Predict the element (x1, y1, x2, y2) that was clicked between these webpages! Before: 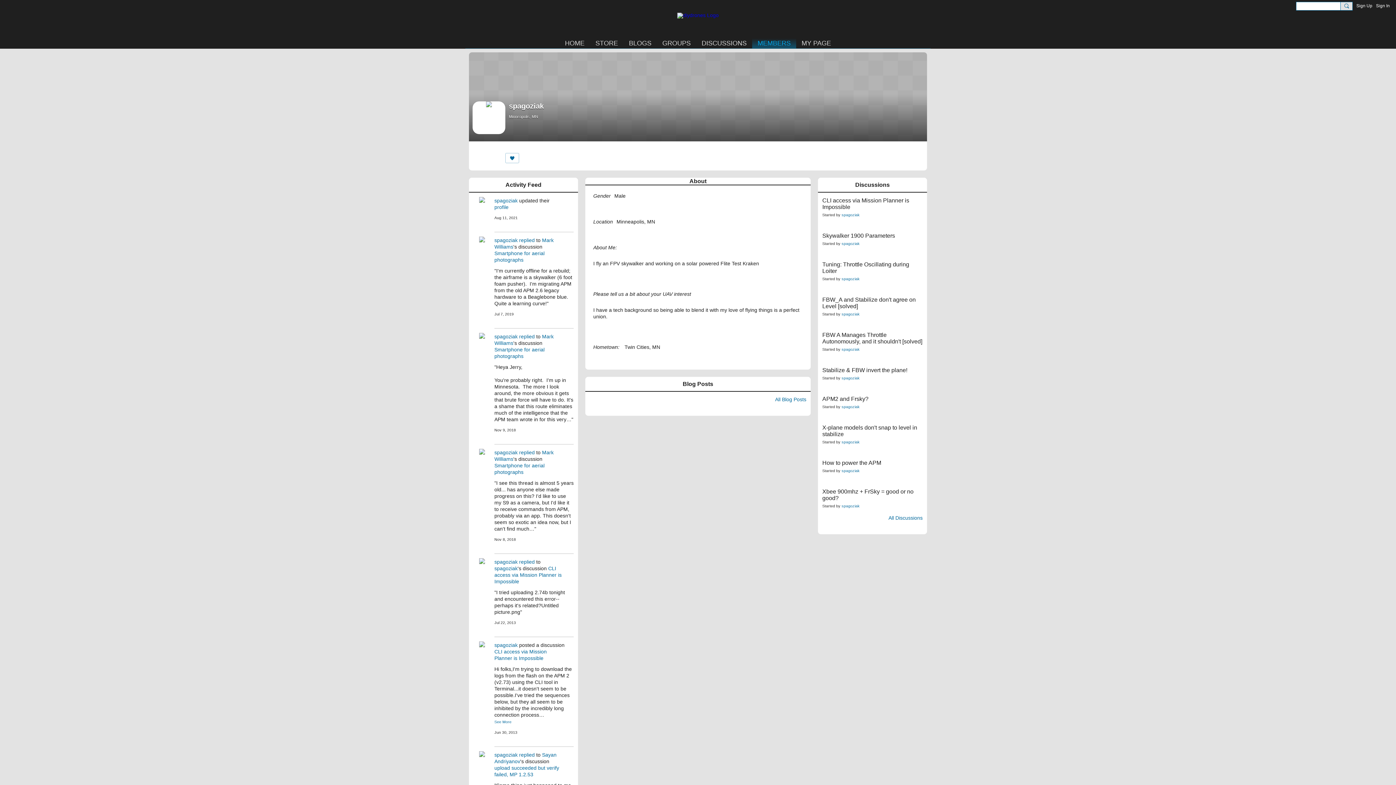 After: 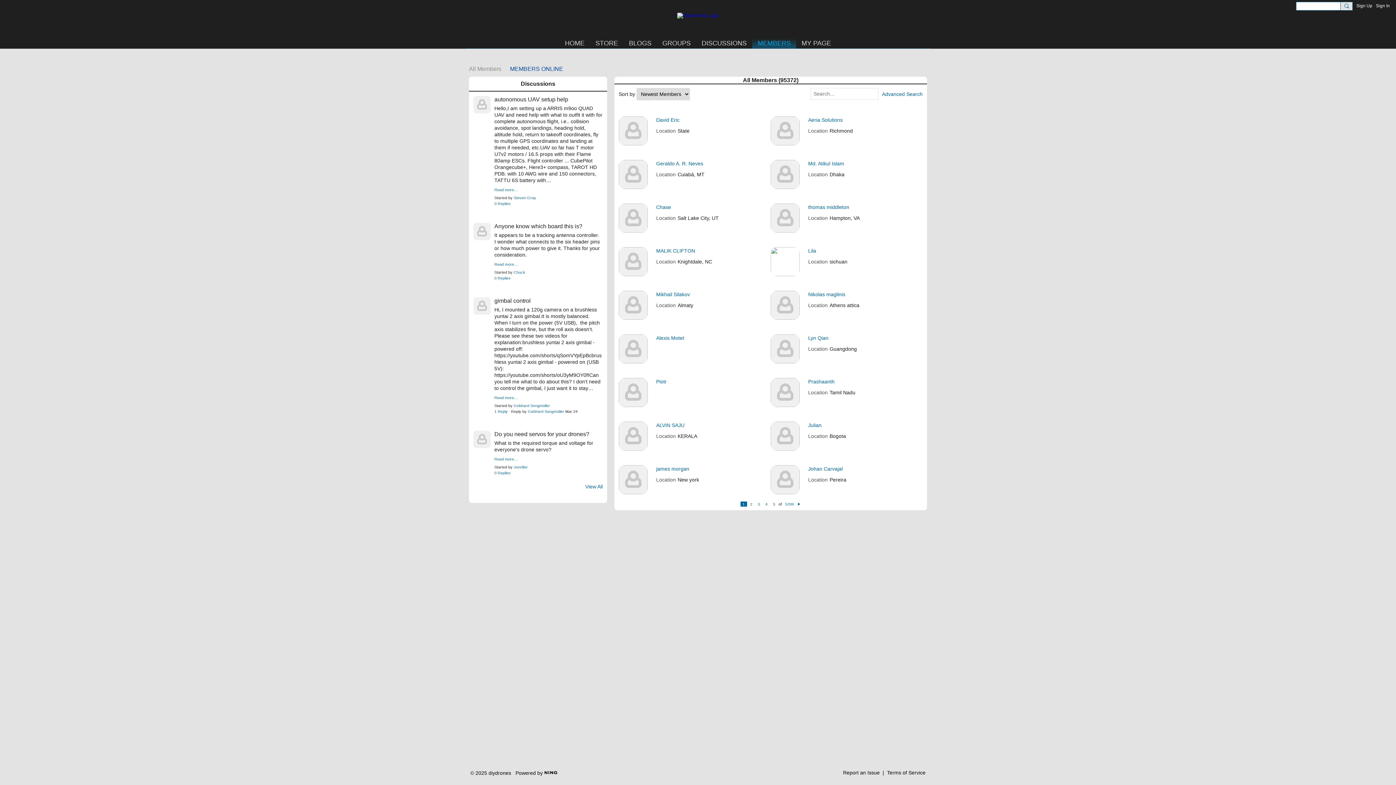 Action: bbox: (752, 38, 796, 48) label: MEMBERS